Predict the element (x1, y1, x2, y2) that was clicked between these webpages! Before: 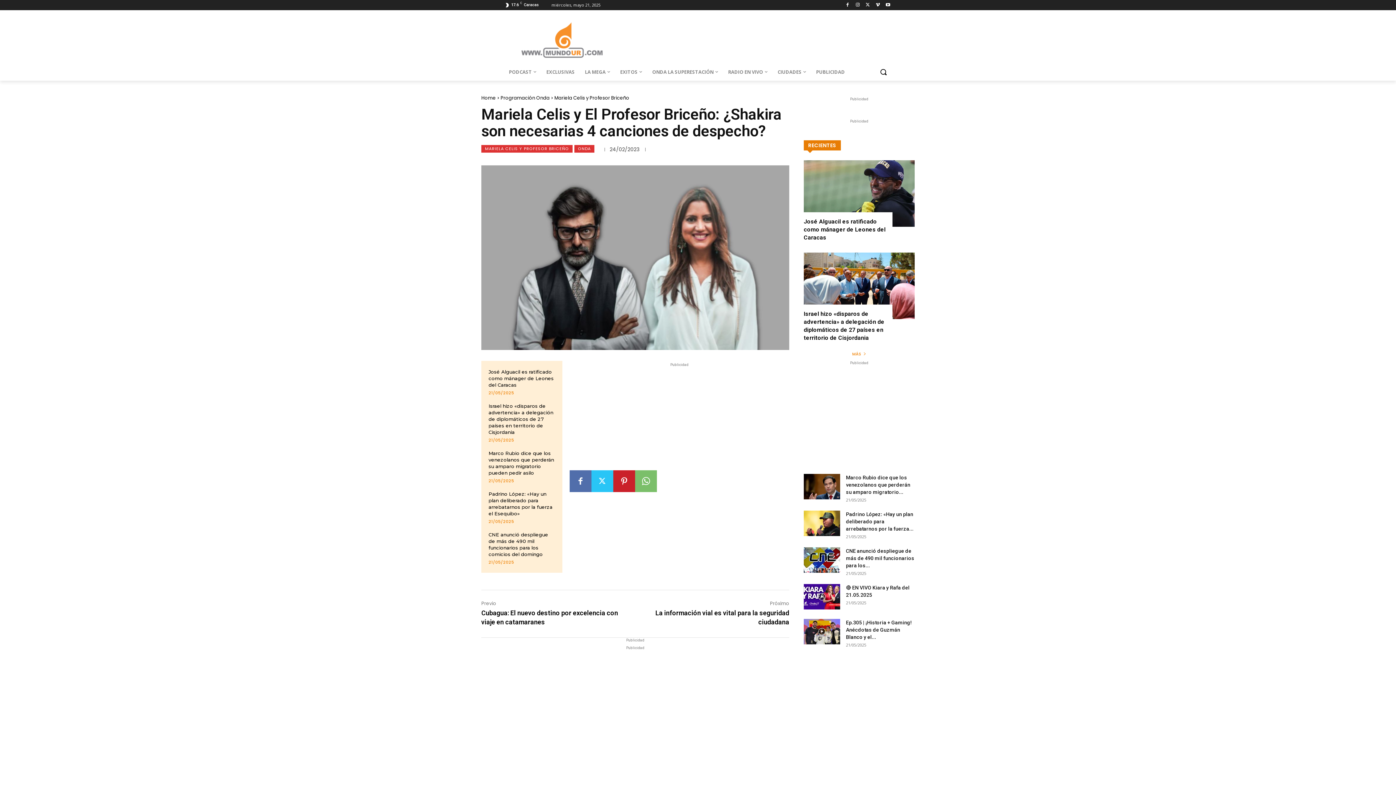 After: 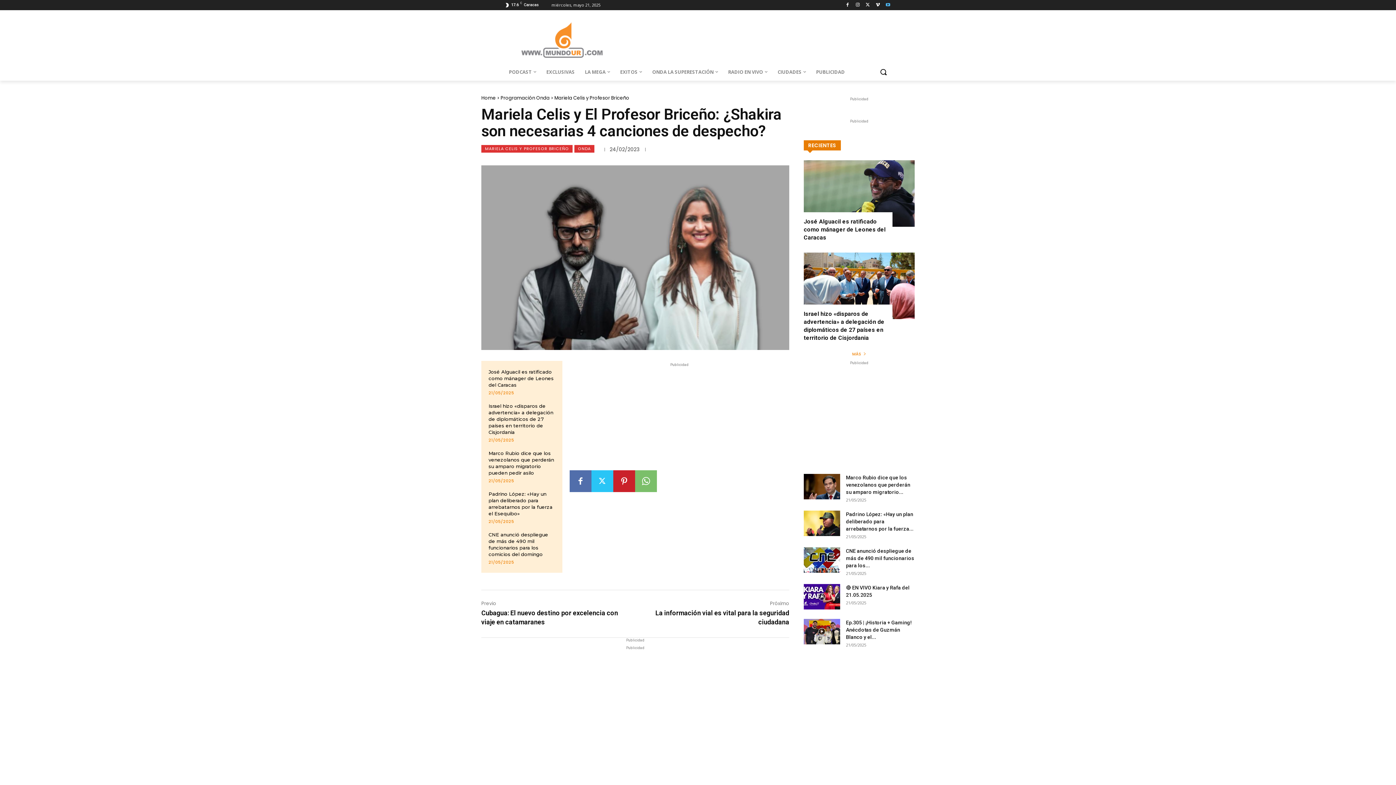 Action: bbox: (884, 0, 892, 9)